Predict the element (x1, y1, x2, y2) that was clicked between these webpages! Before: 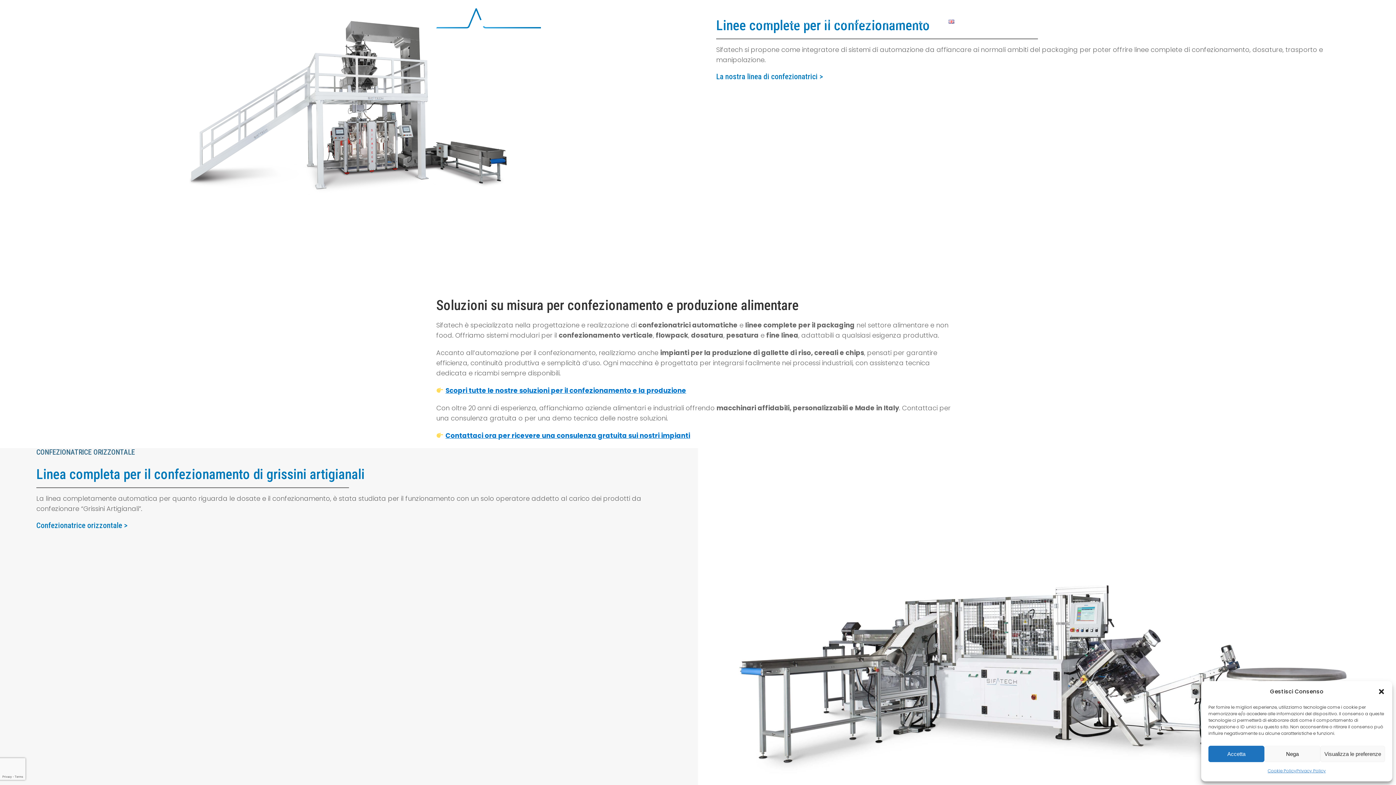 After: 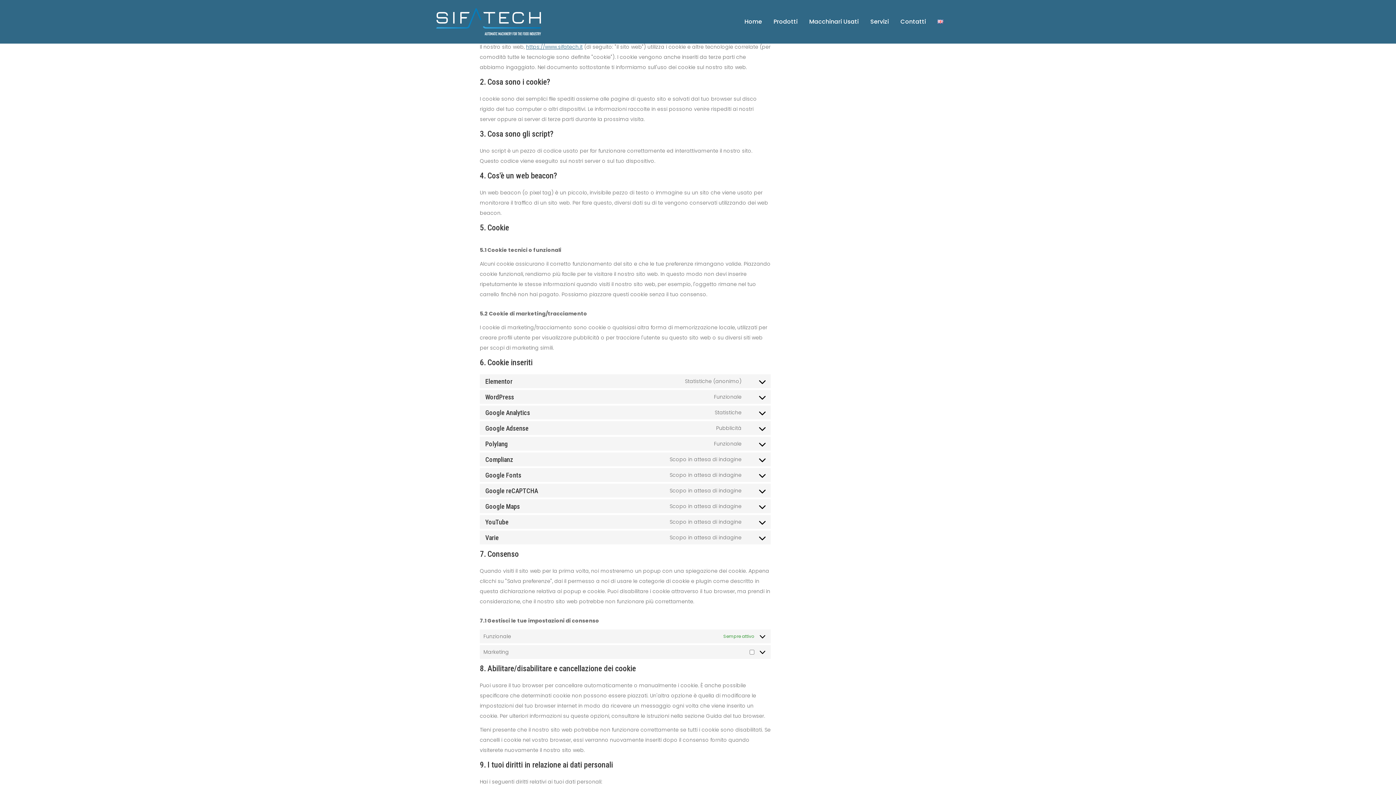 Action: label: Cookie Policy bbox: (1267, 766, 1296, 776)